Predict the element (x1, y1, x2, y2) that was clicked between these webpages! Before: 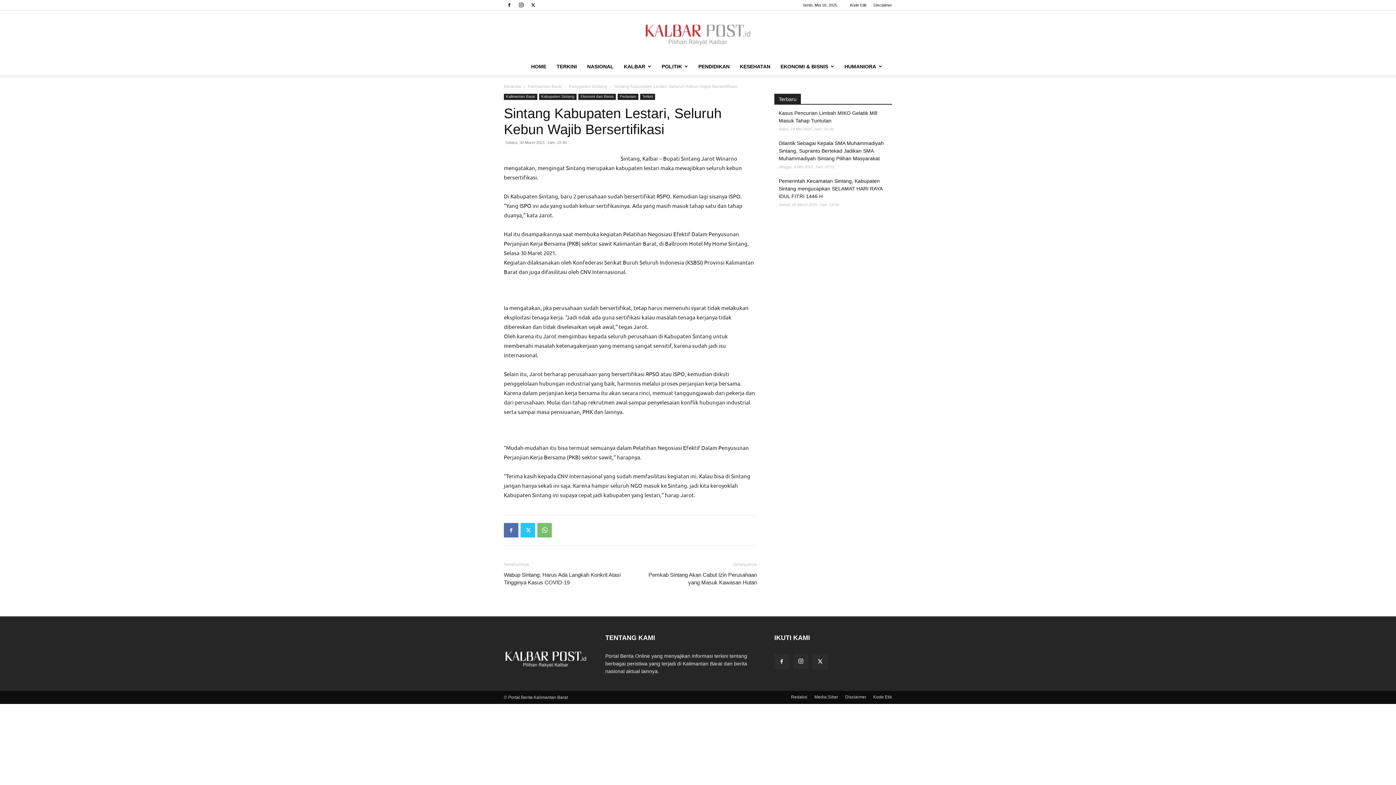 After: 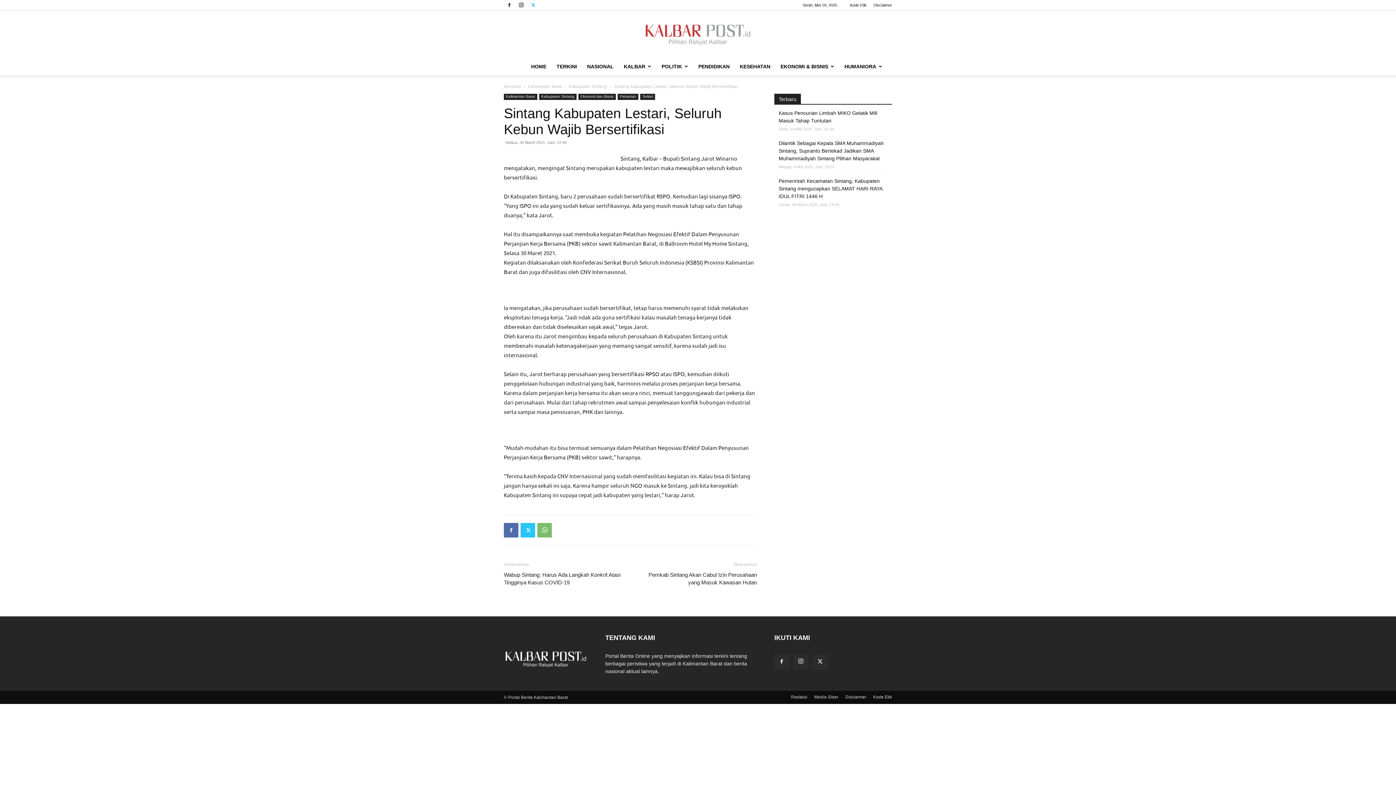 Action: bbox: (528, 0, 538, 10)